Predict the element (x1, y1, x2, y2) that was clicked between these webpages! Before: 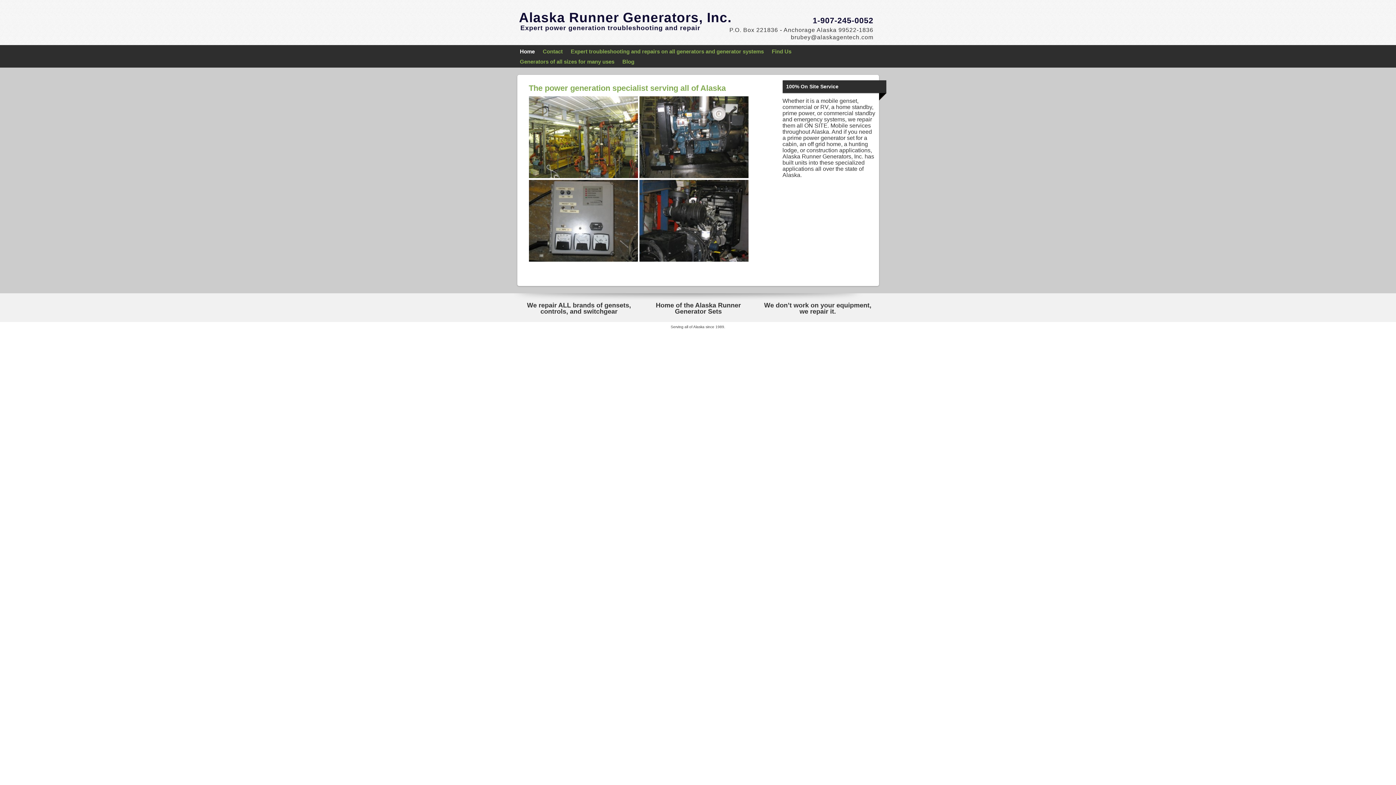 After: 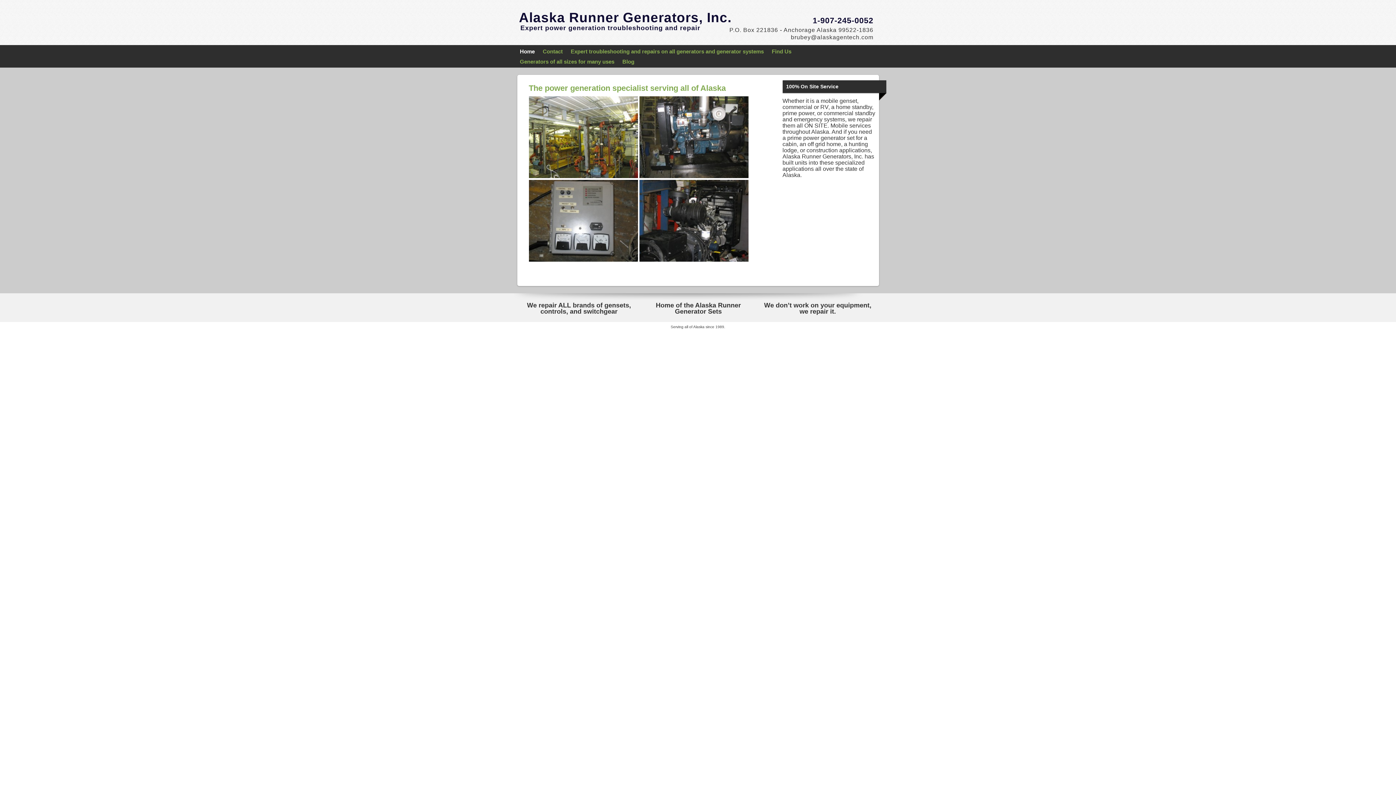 Action: bbox: (791, 34, 873, 40) label: brubey@alaskagentech.com